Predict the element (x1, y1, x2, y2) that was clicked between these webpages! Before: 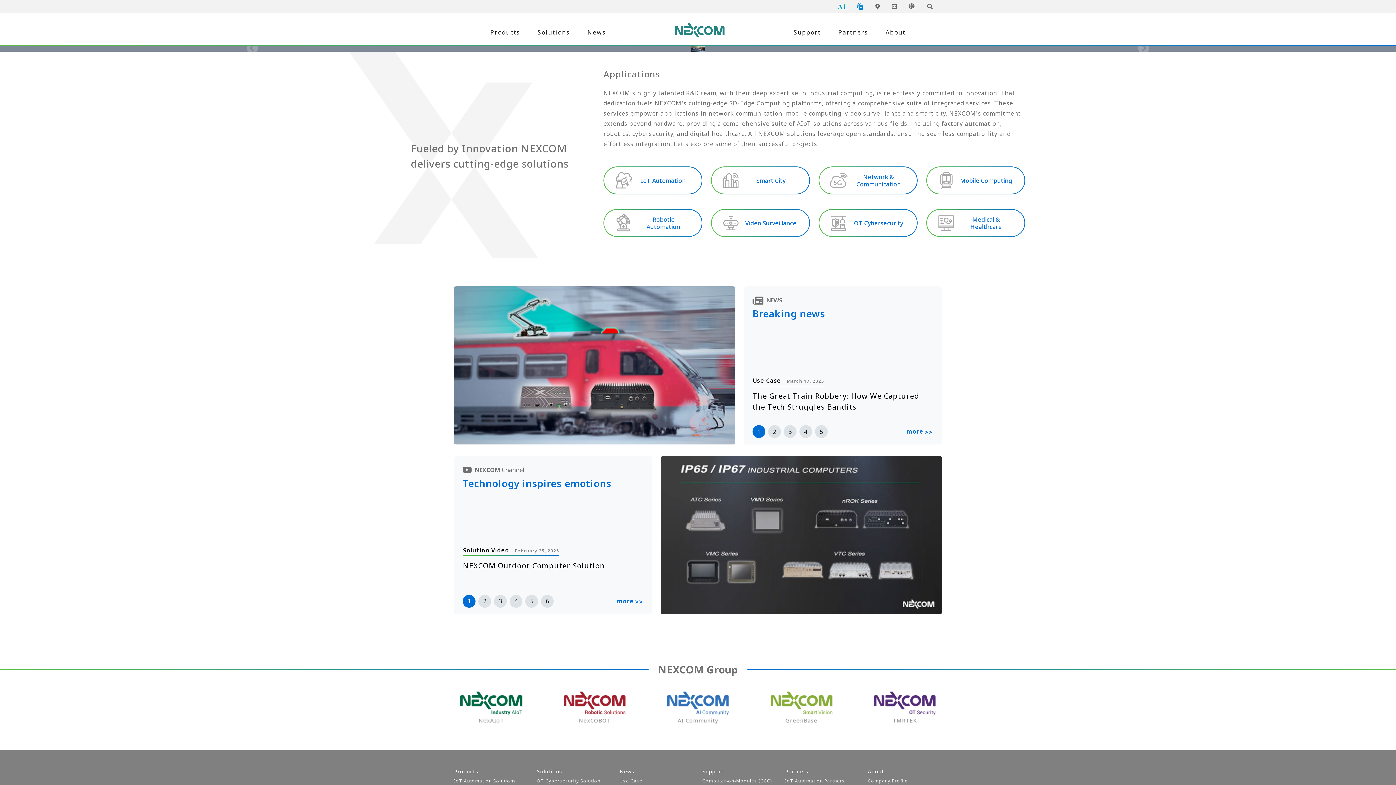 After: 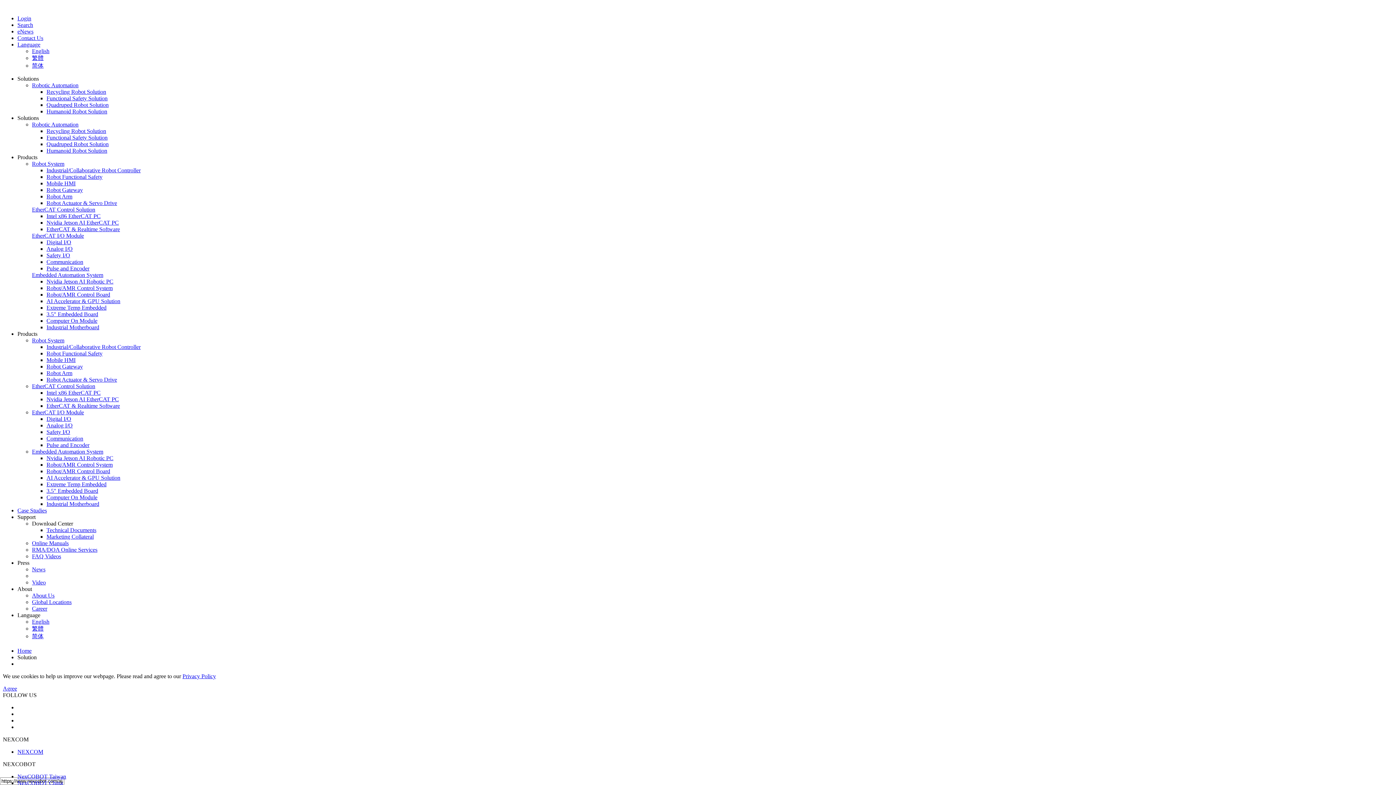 Action: label: Robotic
Automation bbox: (603, 209, 702, 237)